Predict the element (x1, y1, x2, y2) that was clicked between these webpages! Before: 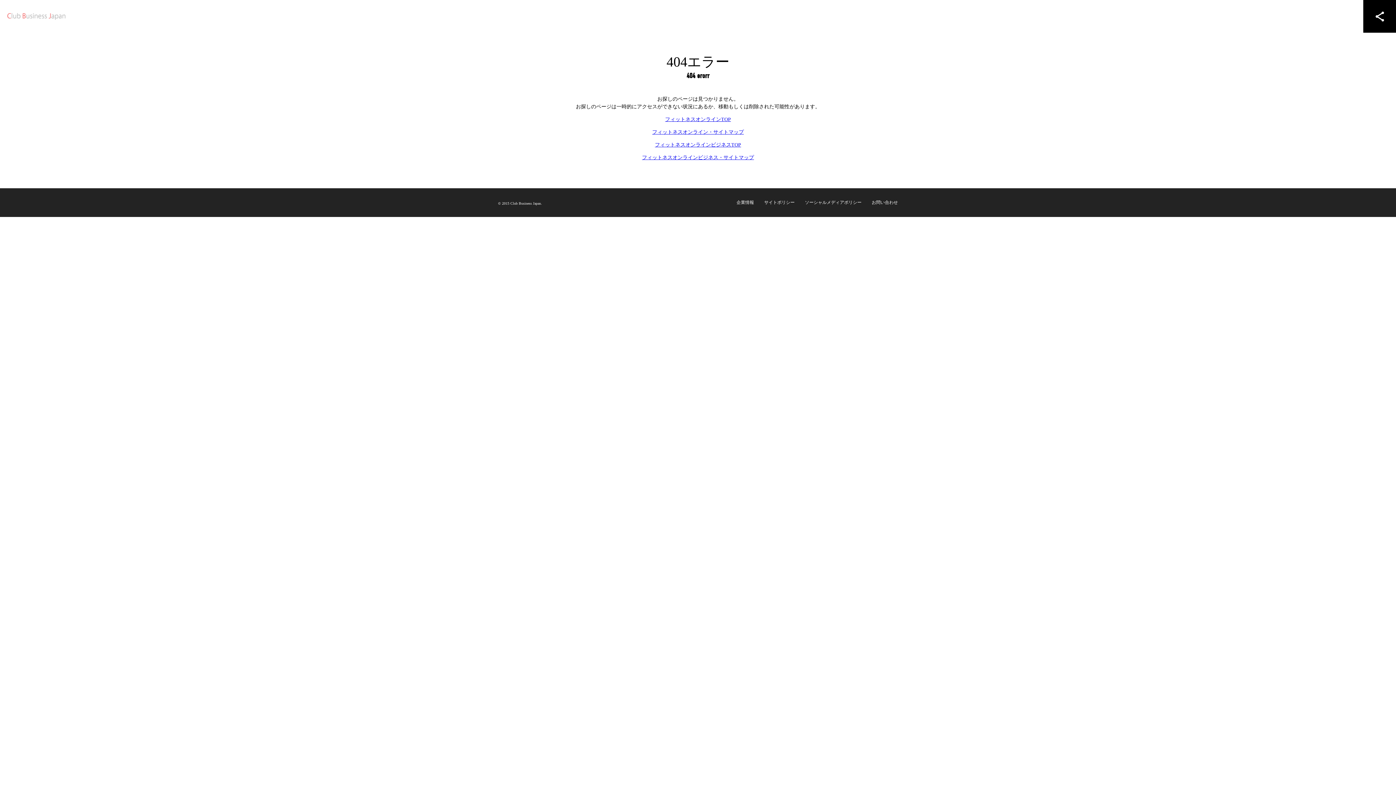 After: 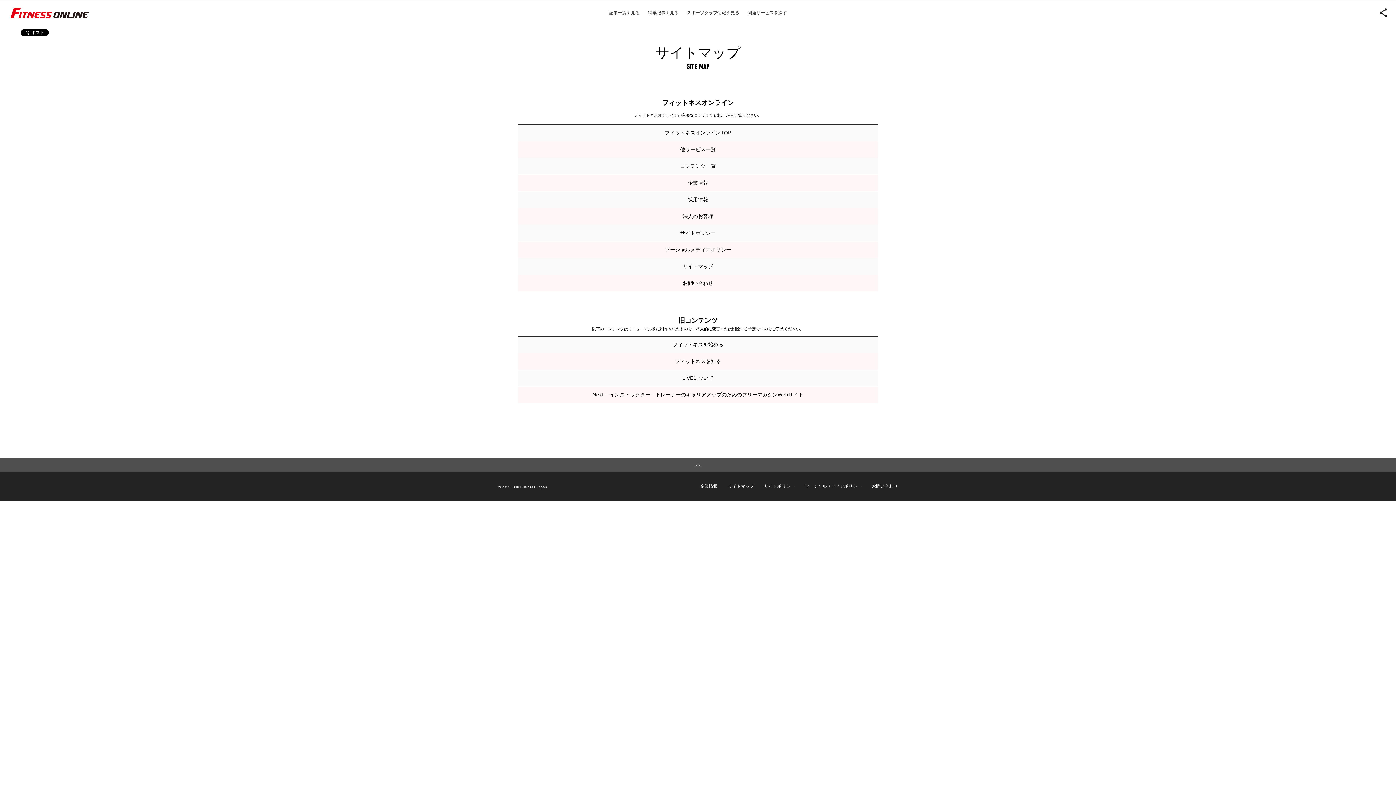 Action: bbox: (652, 129, 744, 134) label: フィットネスオンライン・サイトマップ